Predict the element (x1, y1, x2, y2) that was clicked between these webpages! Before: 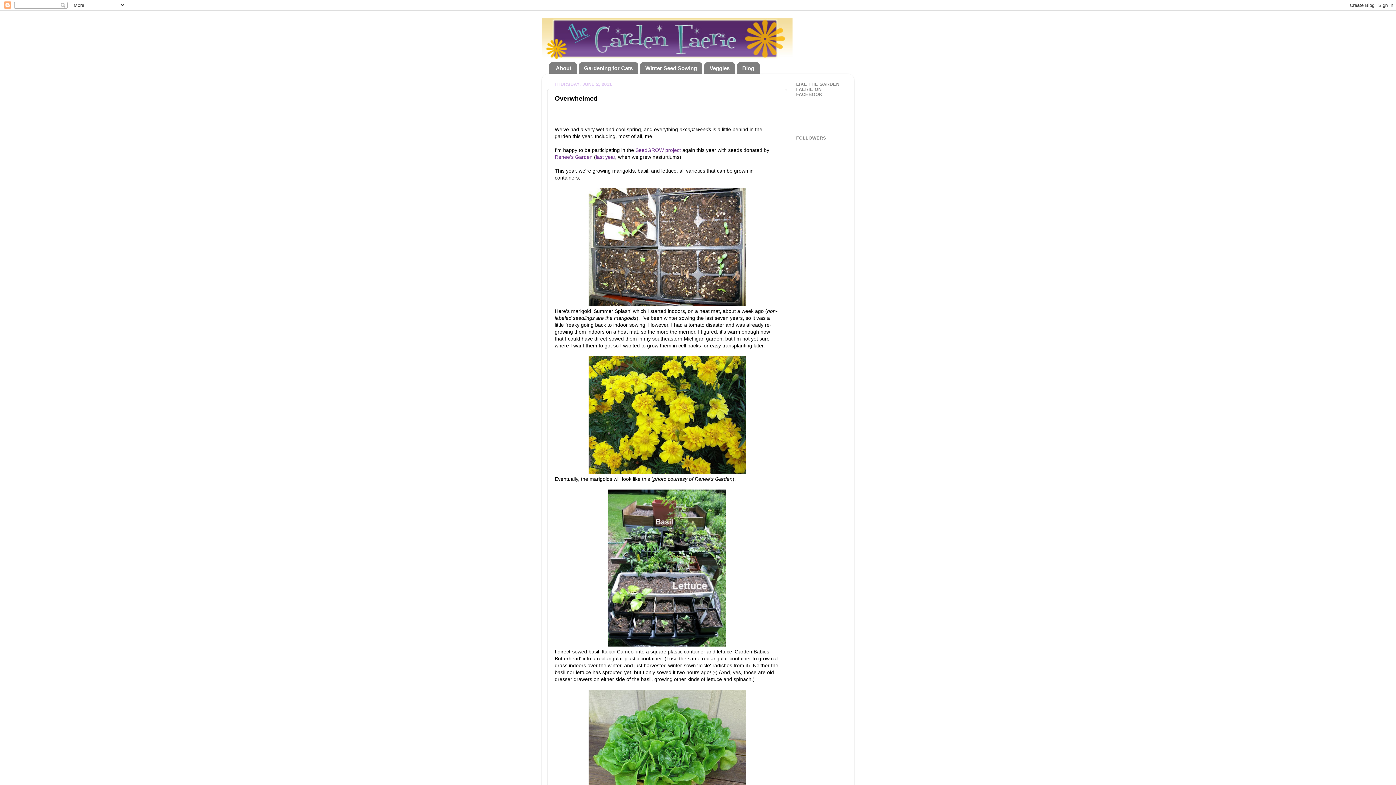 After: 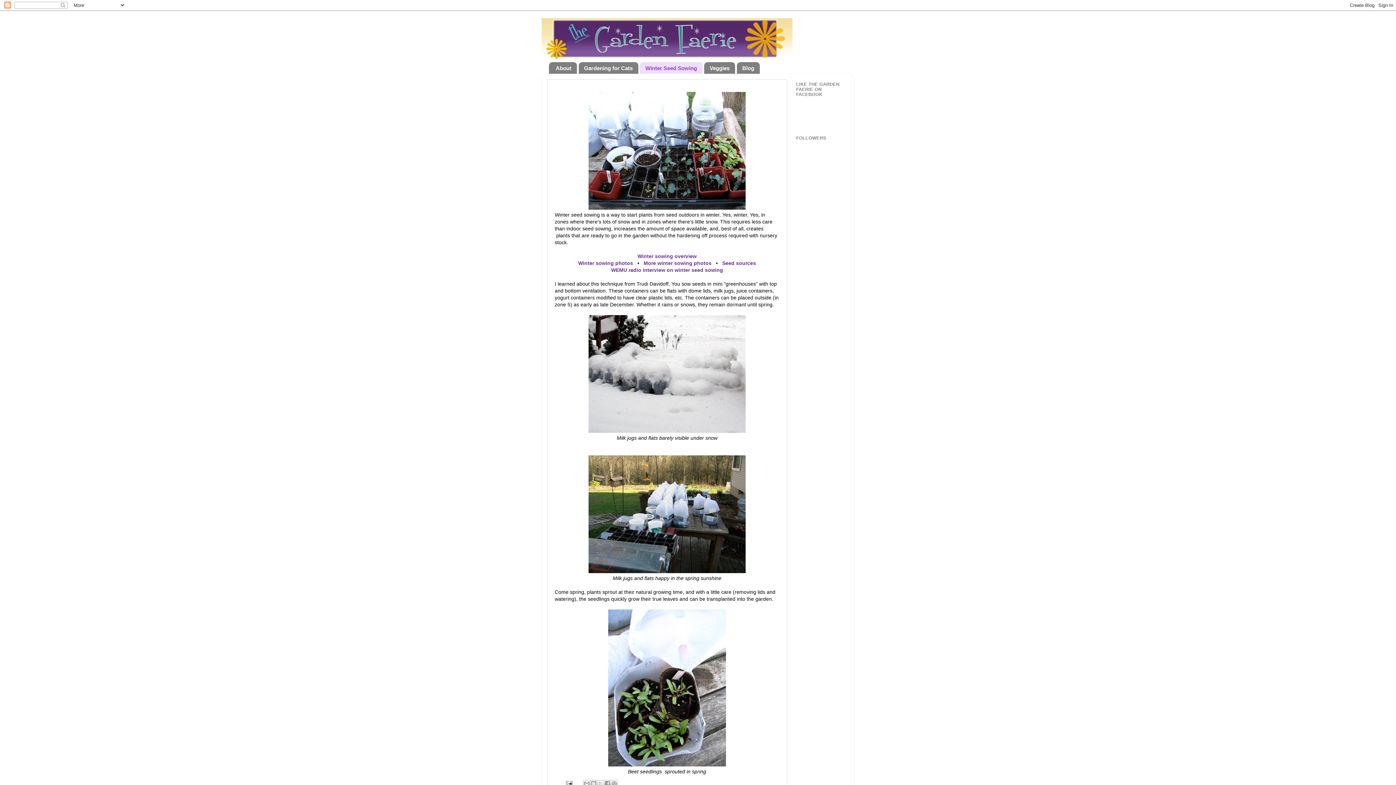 Action: bbox: (640, 62, 703, 73) label: Winter Seed Sowing